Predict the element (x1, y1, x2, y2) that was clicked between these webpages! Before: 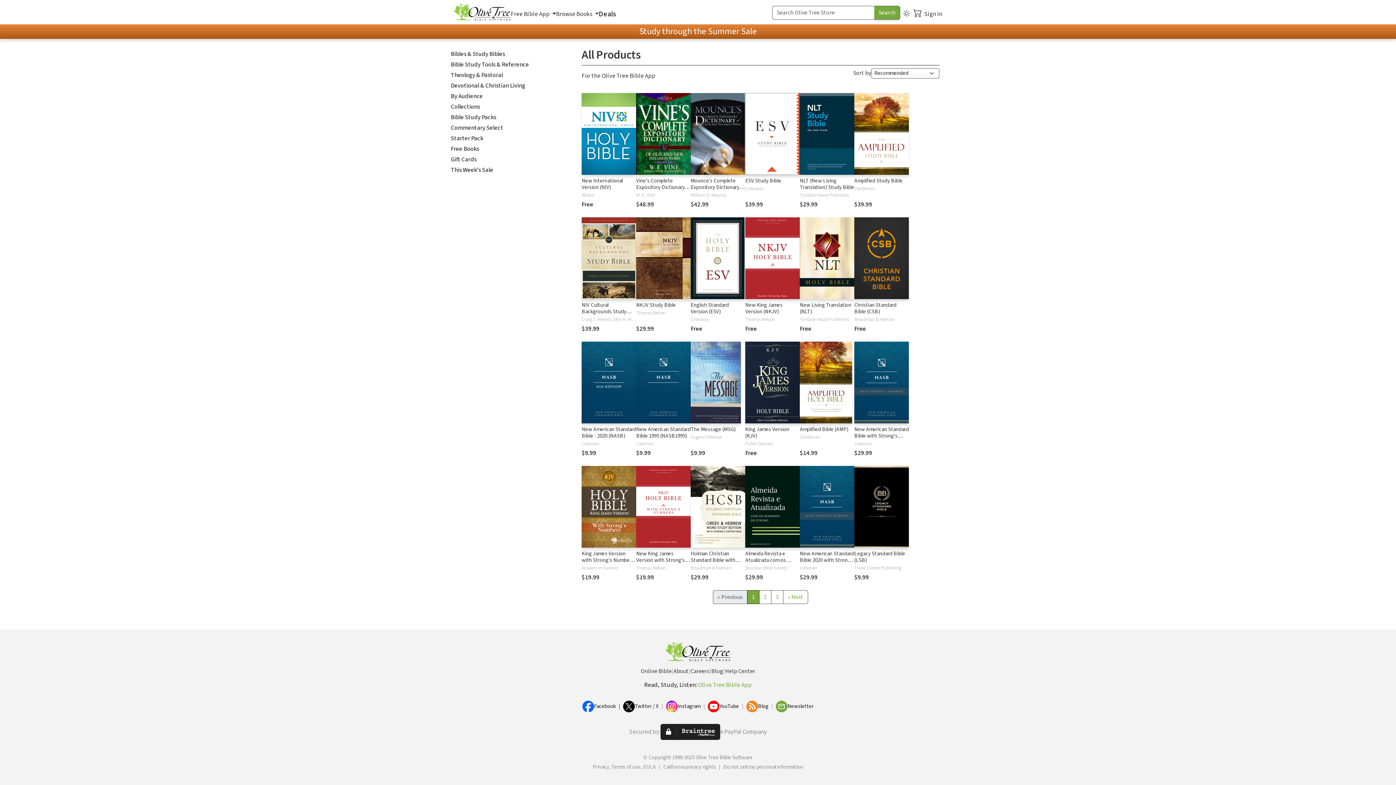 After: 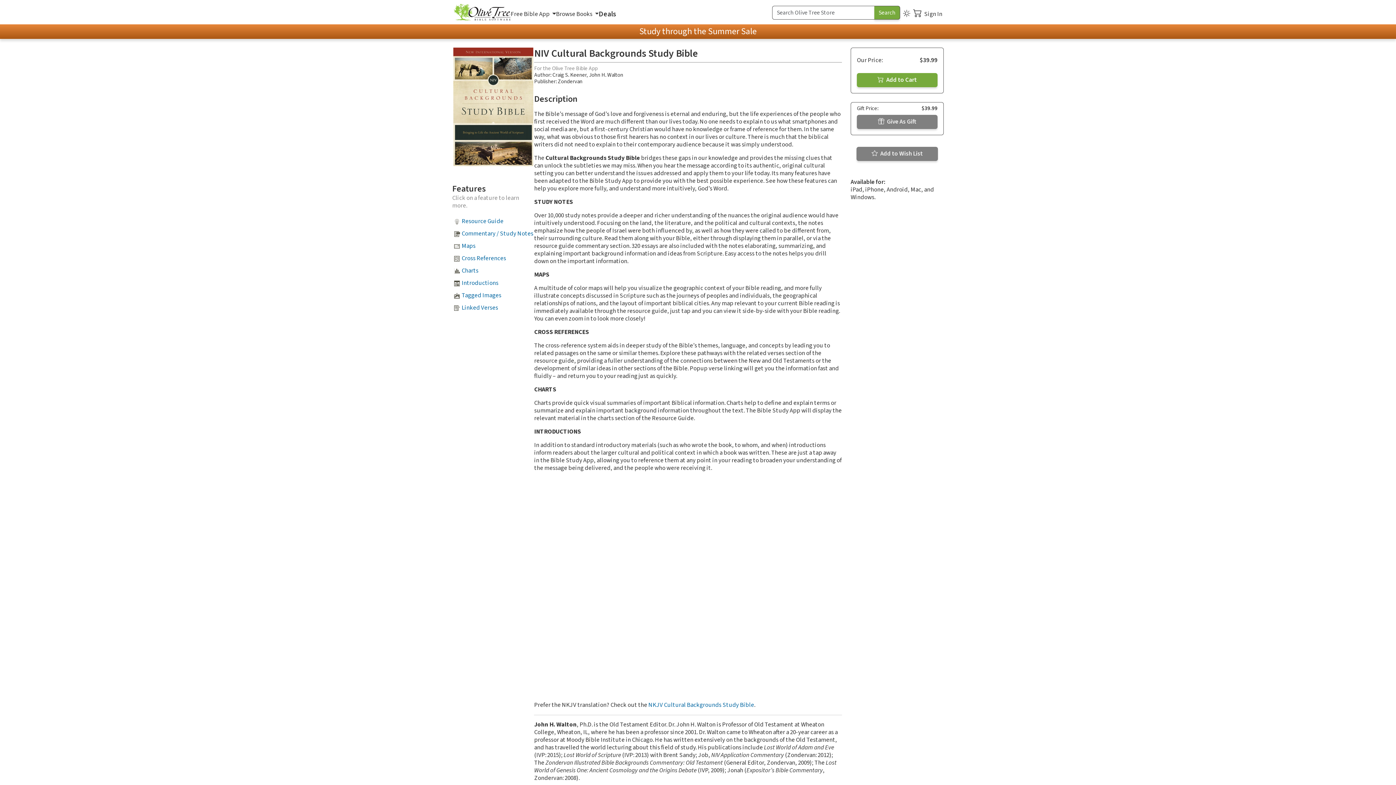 Action: bbox: (581, 301, 626, 322) label: NIV Cultural Backgrounds Study Bible